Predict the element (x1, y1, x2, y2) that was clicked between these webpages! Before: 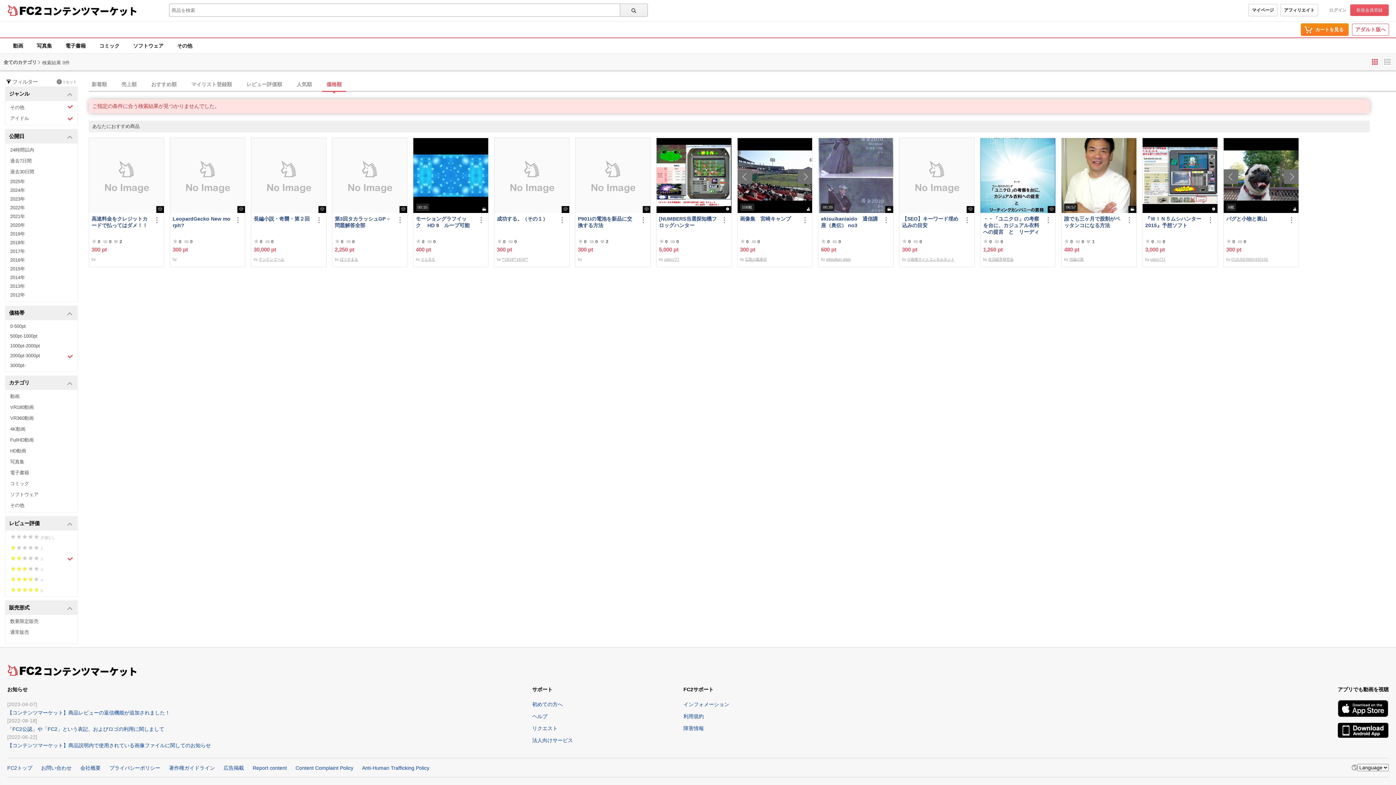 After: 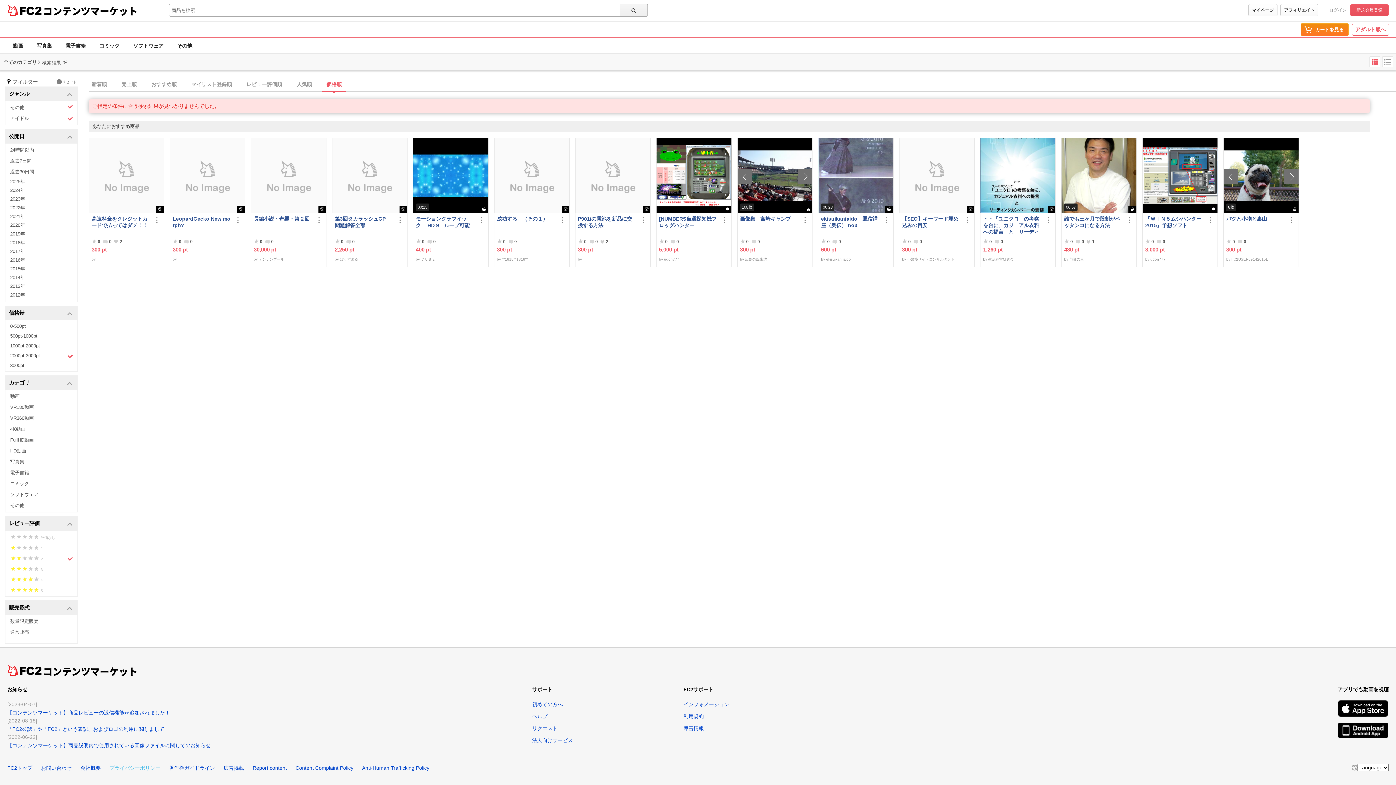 Action: bbox: (109, 765, 160, 771) label: プライバシーポリシー